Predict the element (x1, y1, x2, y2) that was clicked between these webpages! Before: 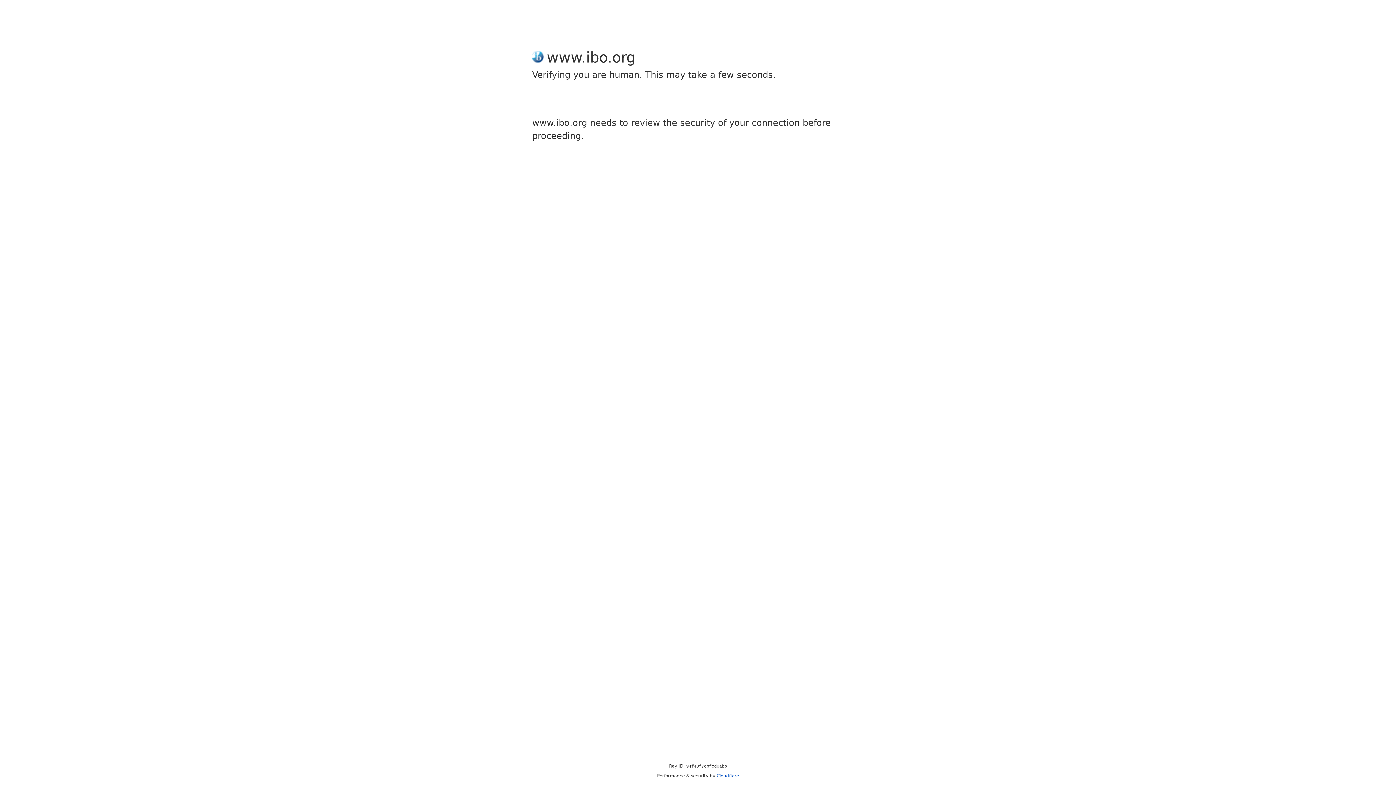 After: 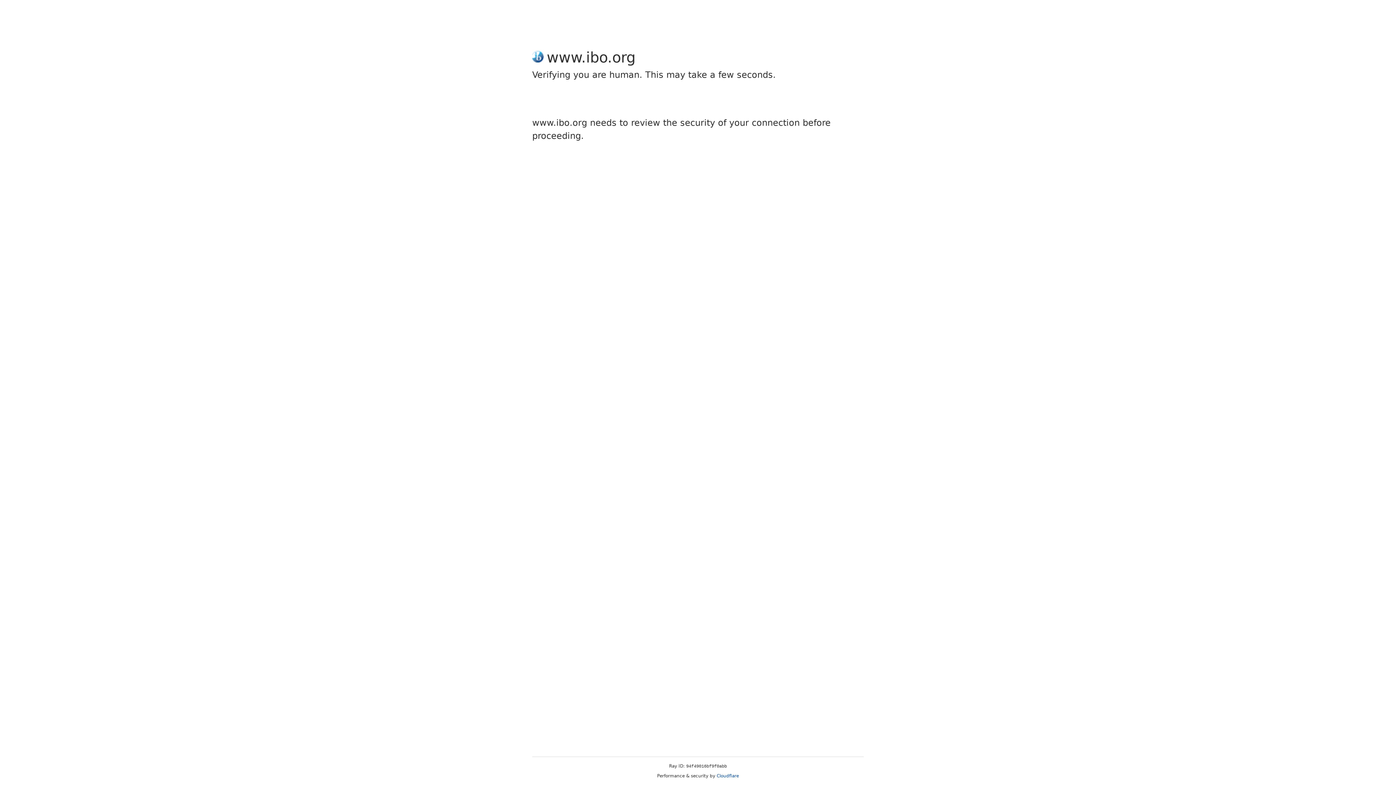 Action: bbox: (716, 773, 739, 778) label: Cloudflare